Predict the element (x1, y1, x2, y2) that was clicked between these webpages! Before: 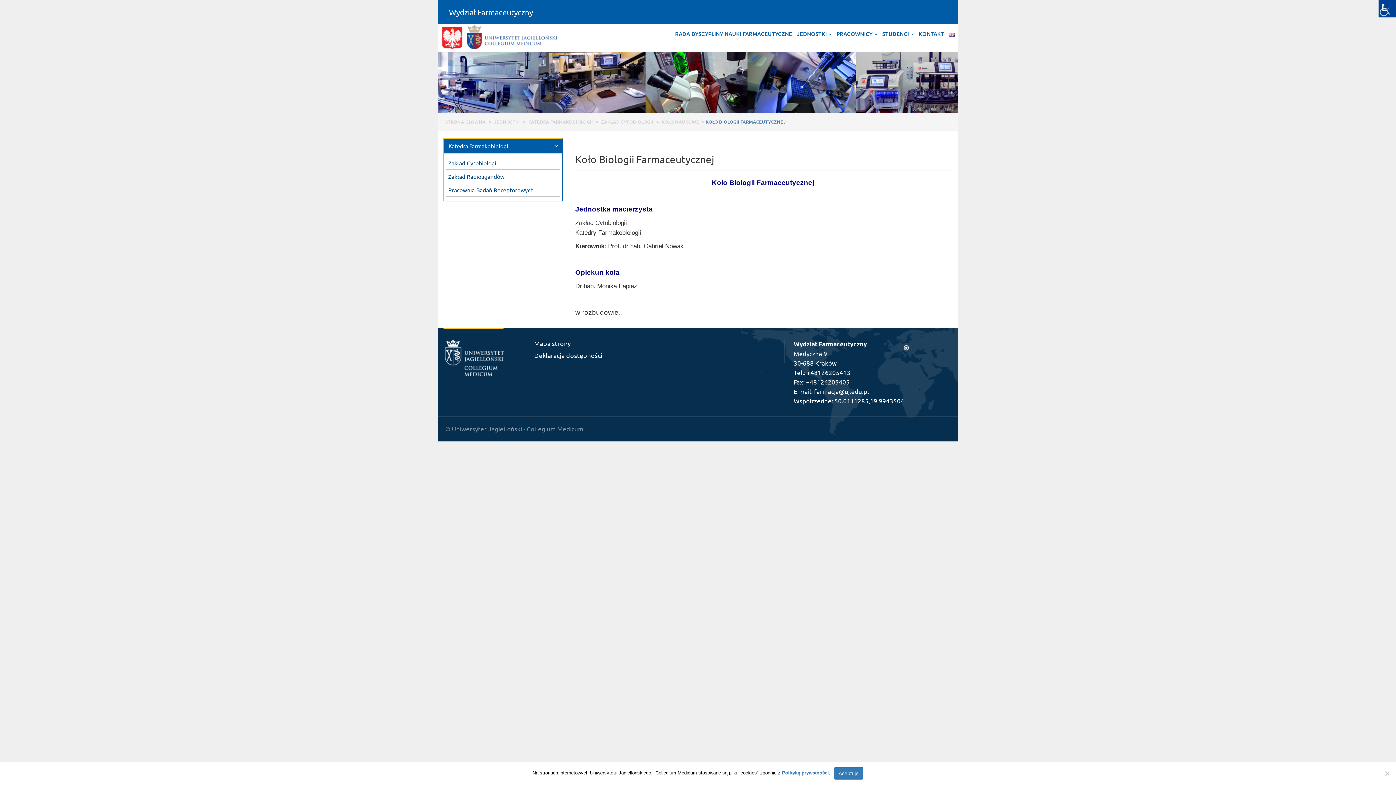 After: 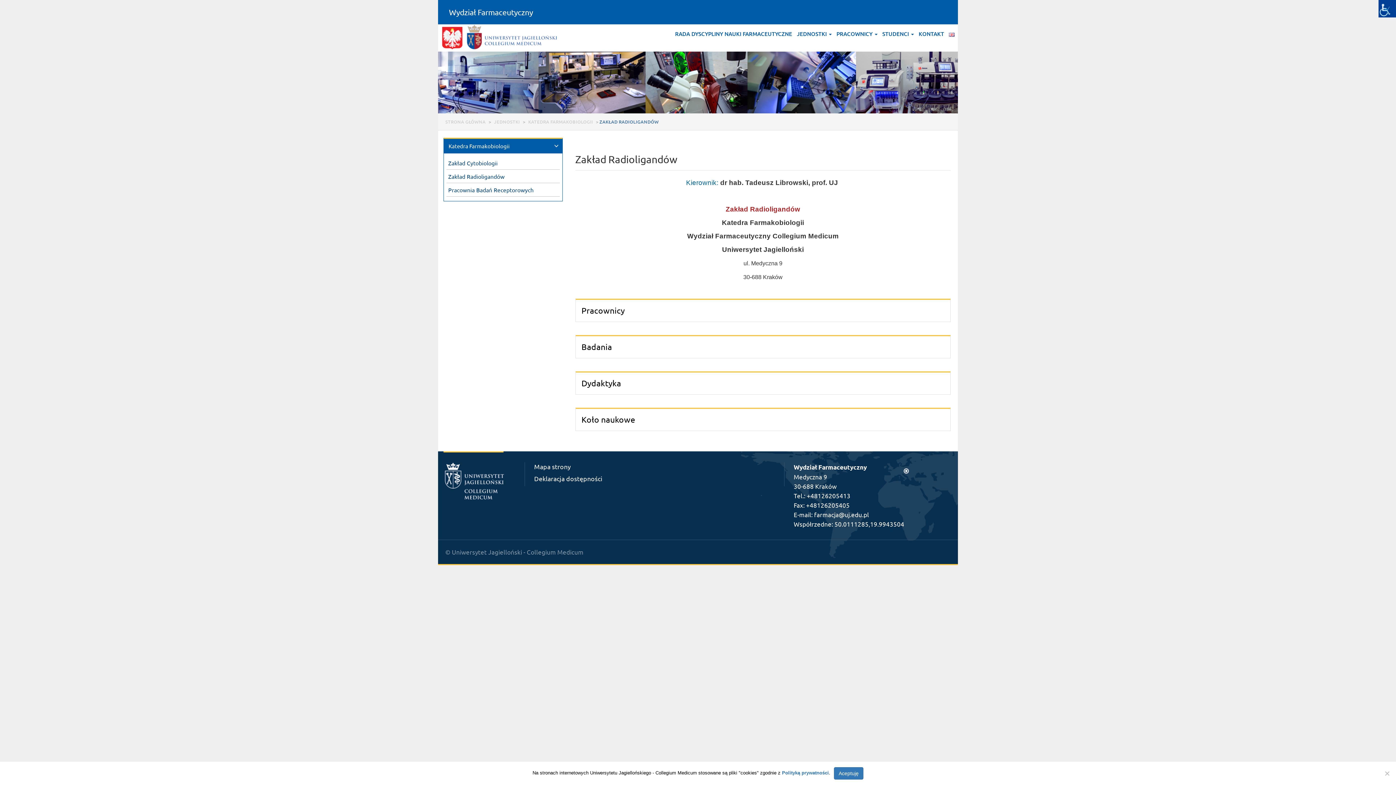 Action: label: Zakład Radioligandów bbox: (446, 169, 559, 183)